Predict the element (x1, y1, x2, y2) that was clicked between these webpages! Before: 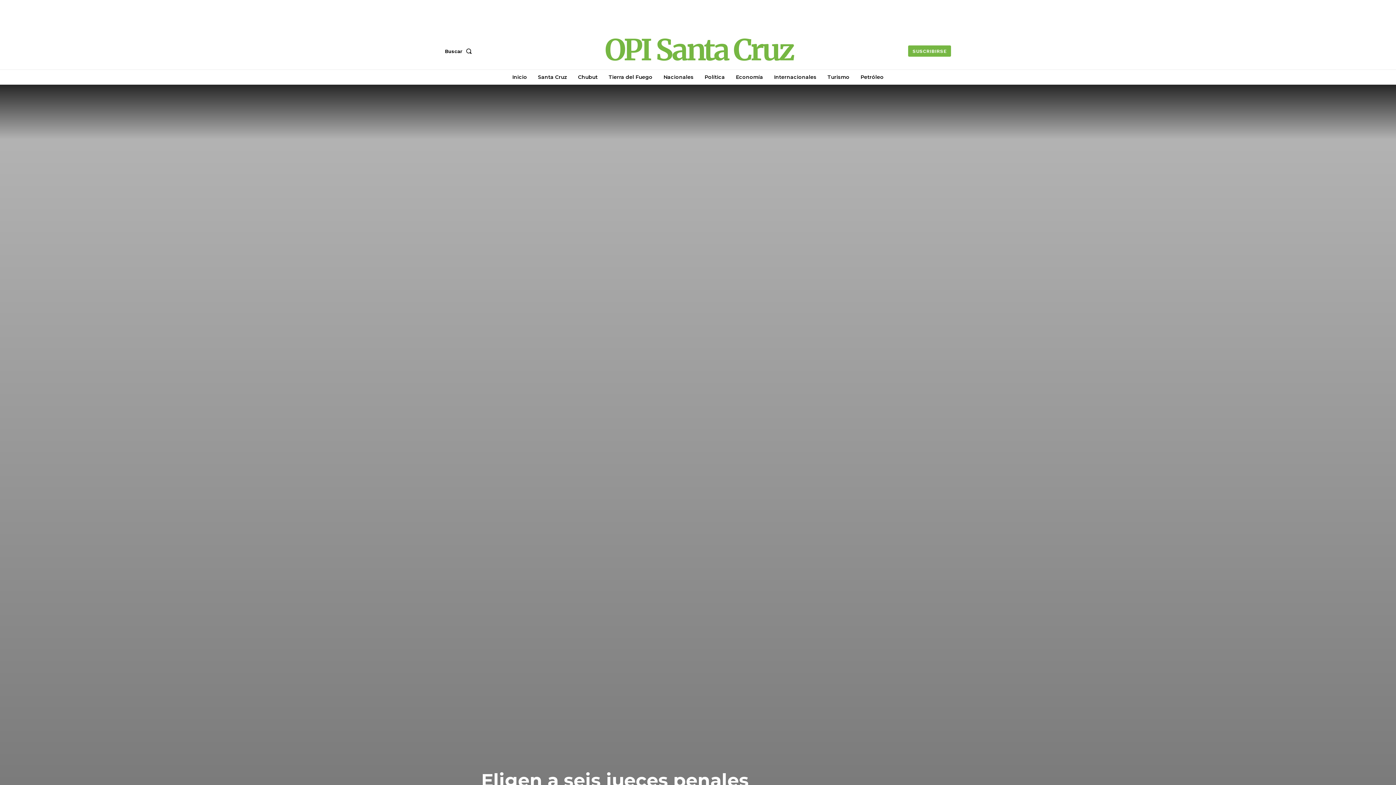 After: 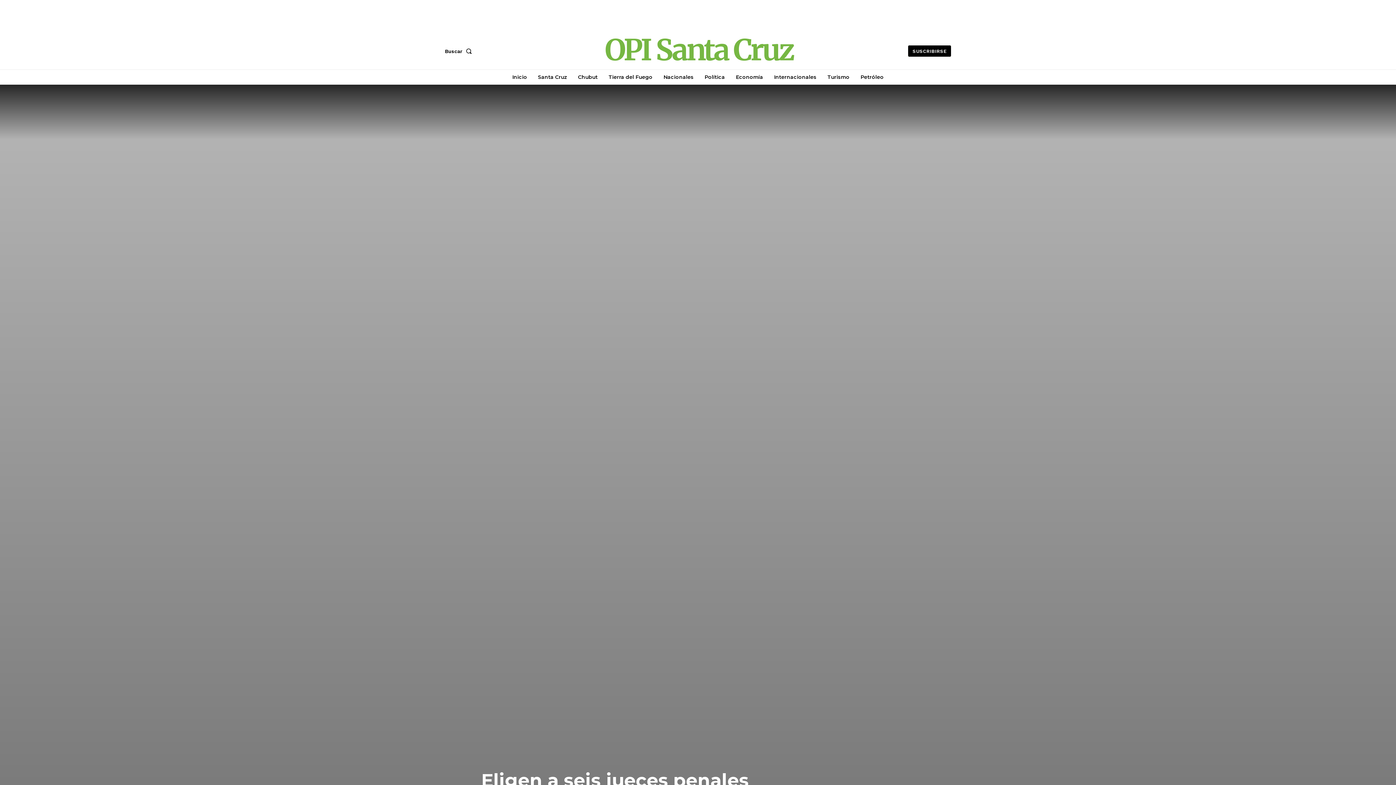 Action: bbox: (908, 45, 951, 56) label: SUSCRIBIRSE